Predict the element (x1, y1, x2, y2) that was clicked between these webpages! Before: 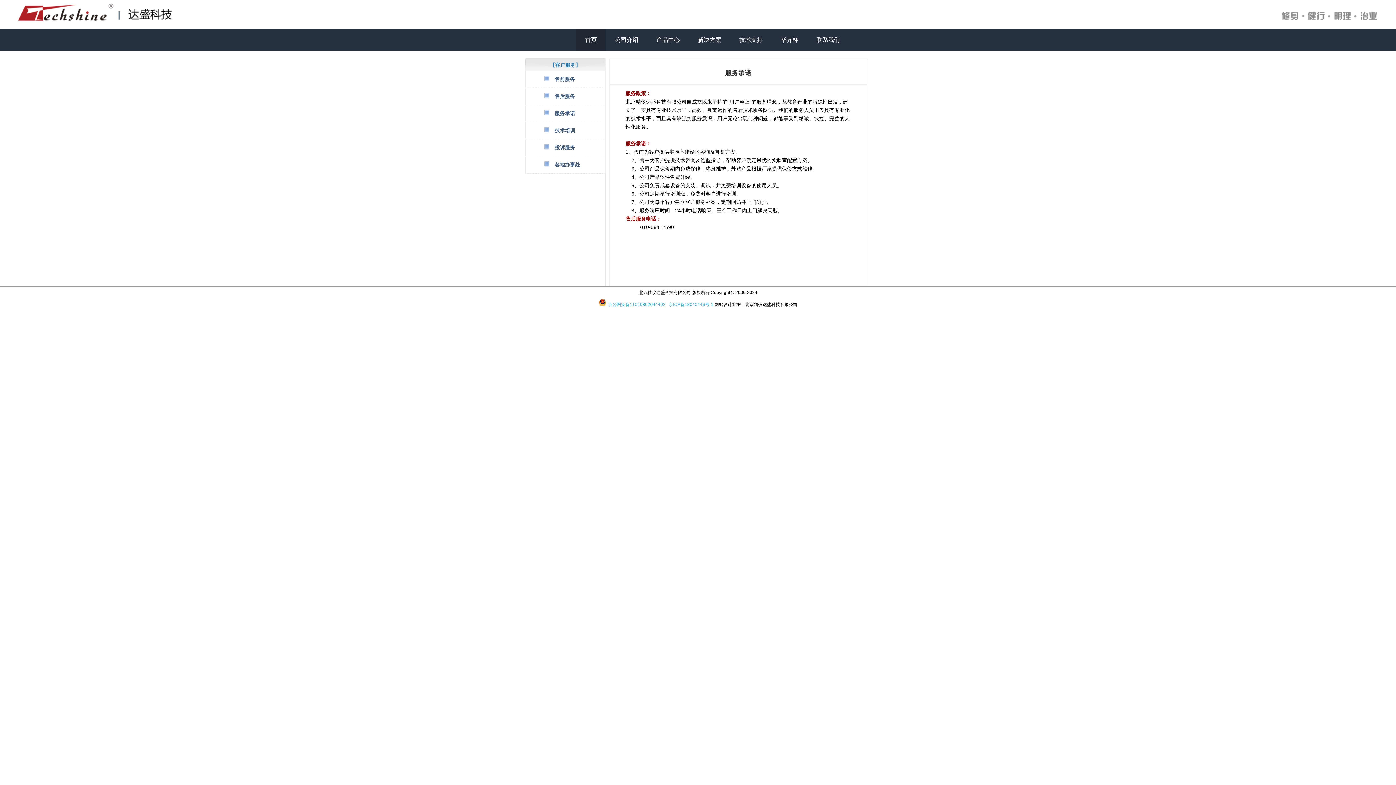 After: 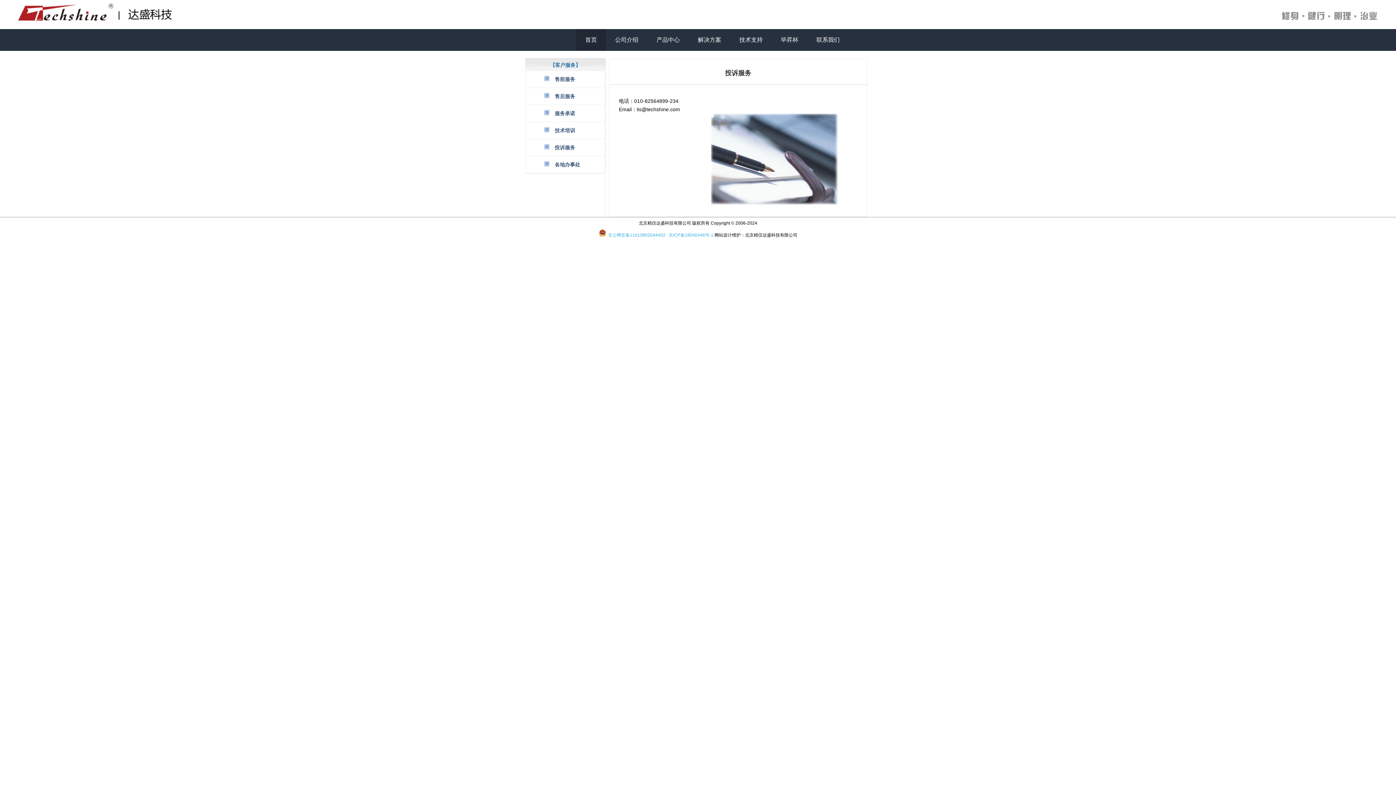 Action: bbox: (525, 140, 605, 154) label: 投诉服务